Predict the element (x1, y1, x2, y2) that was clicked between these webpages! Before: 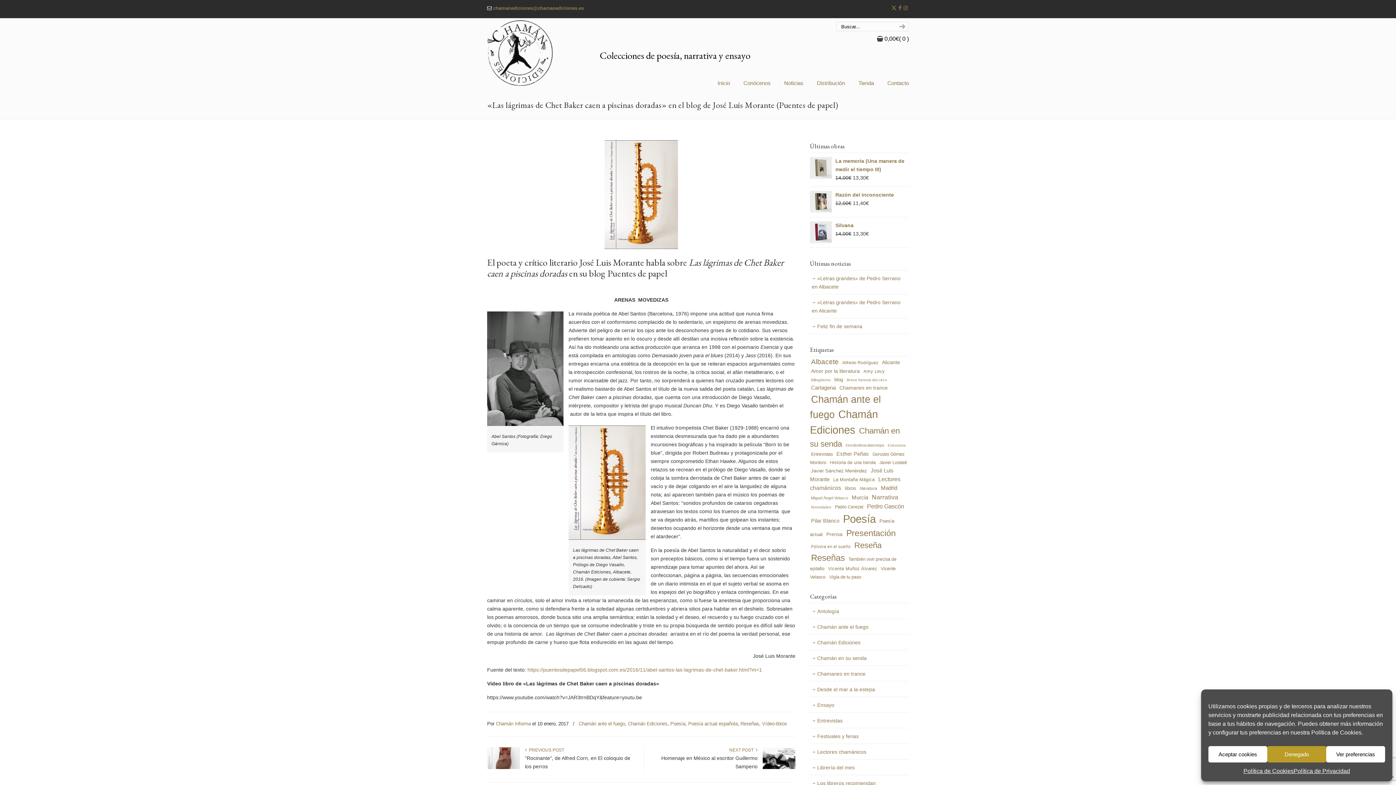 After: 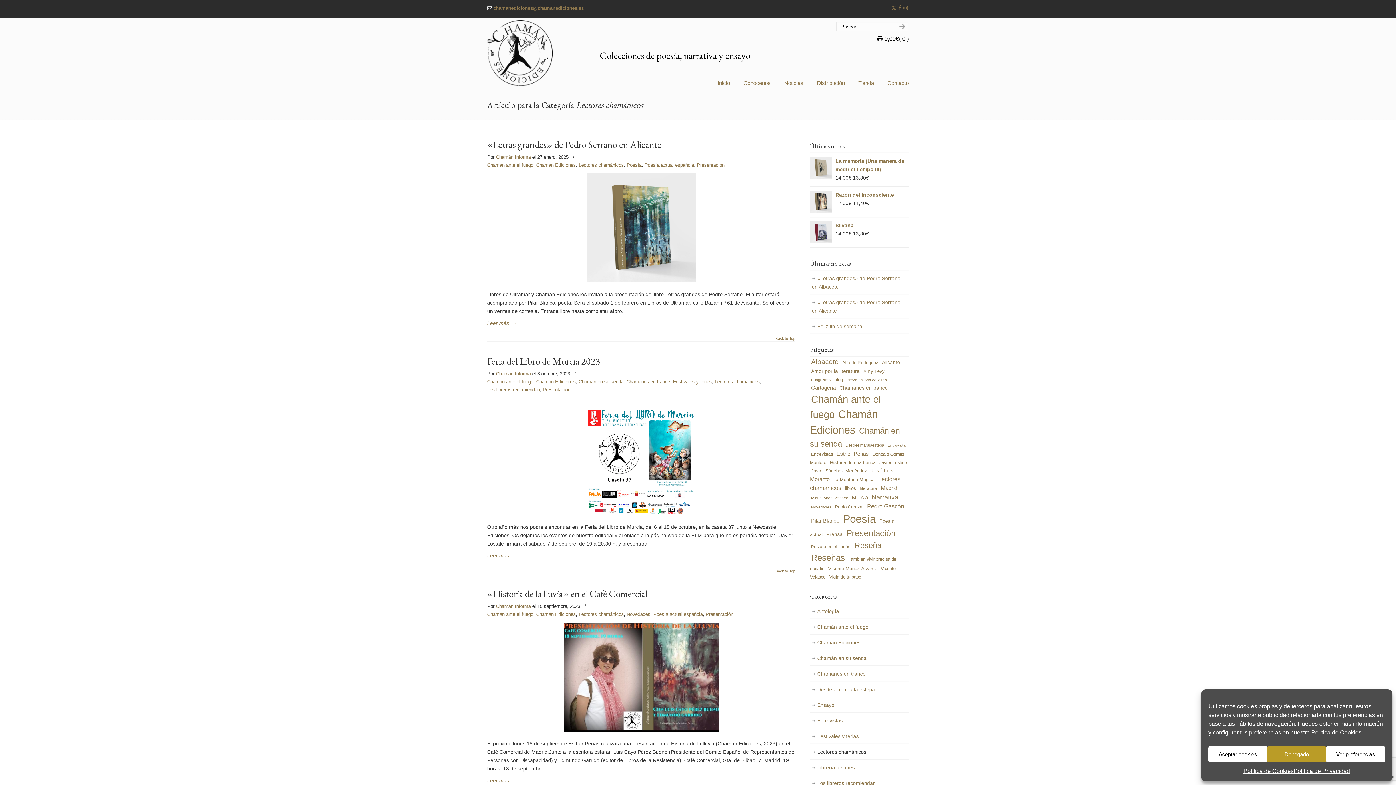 Action: bbox: (810, 744, 909, 760) label: Lectores chamánicos